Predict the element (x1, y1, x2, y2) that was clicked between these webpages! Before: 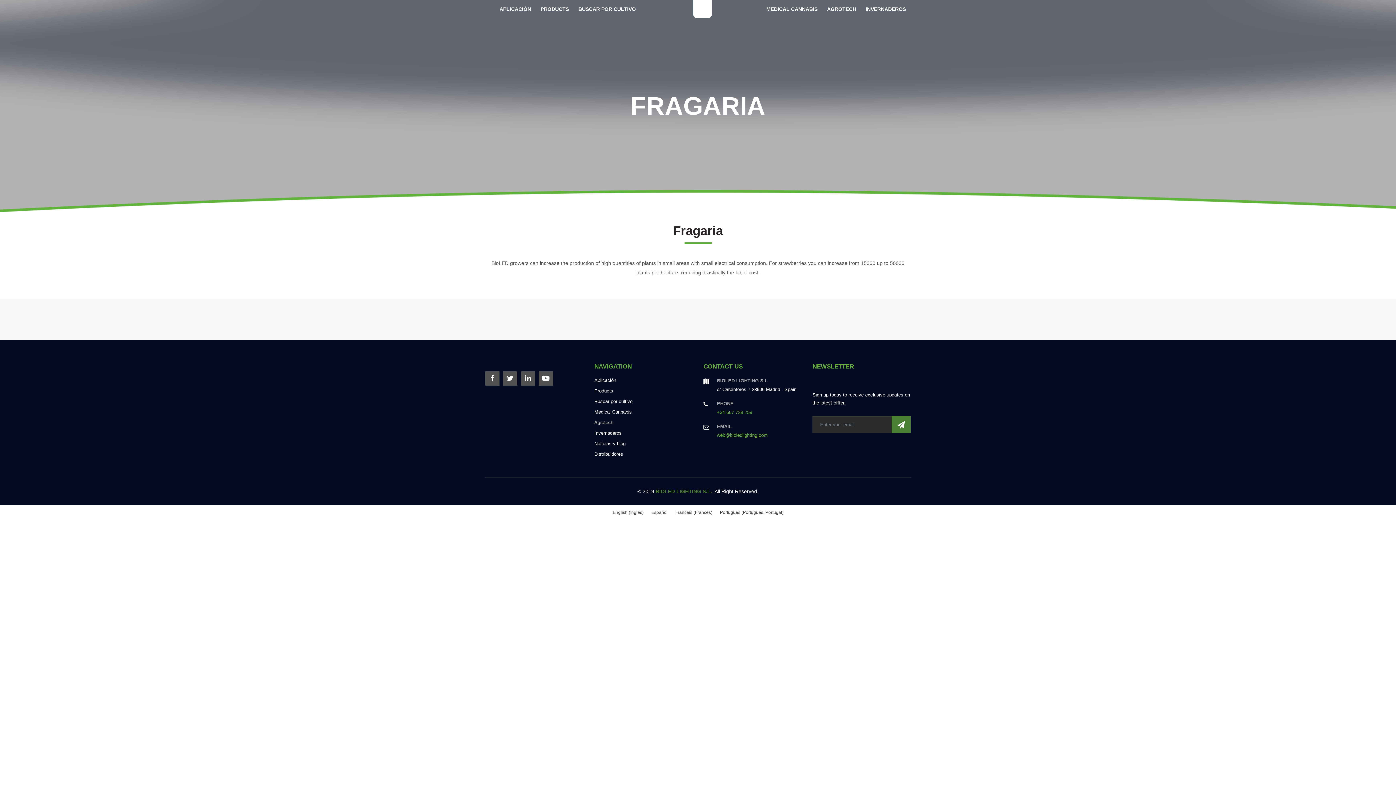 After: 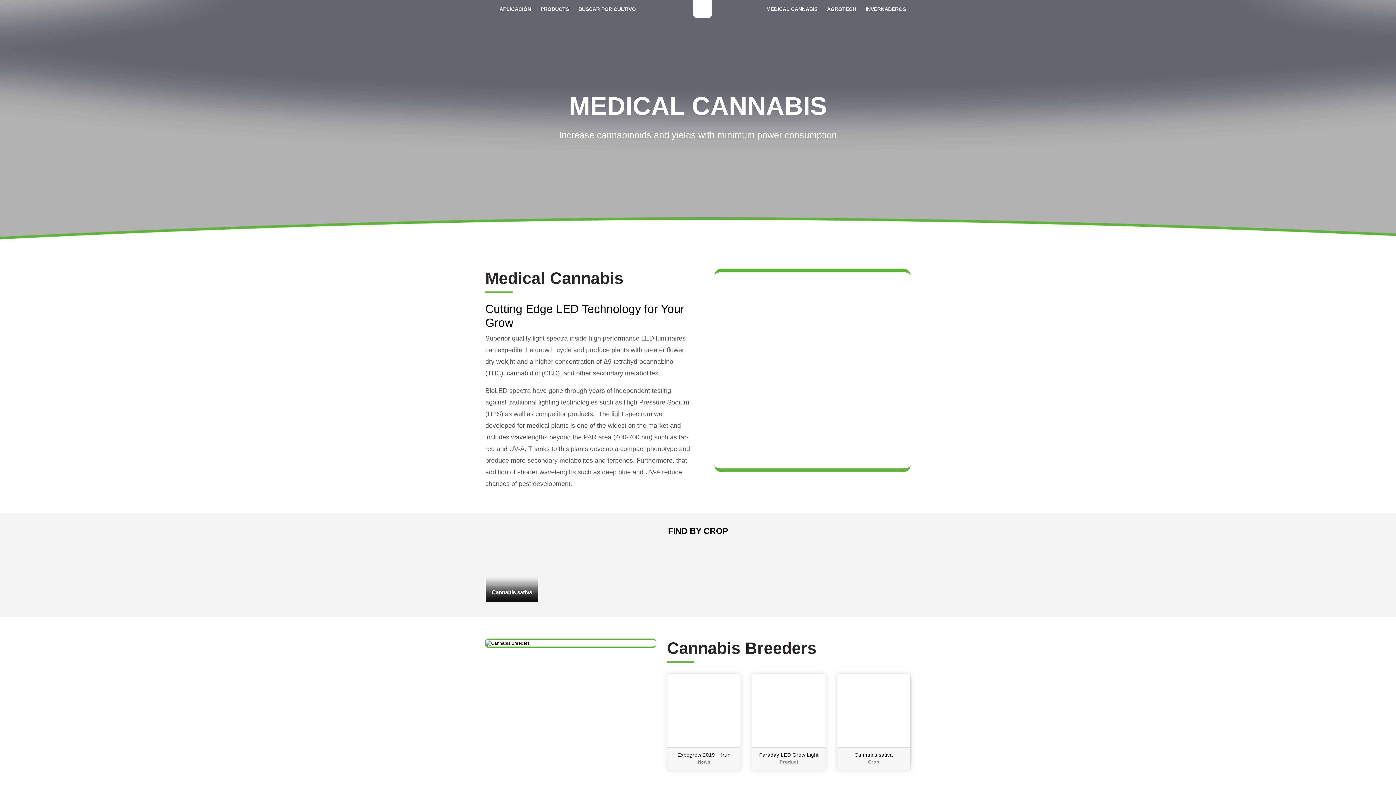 Action: bbox: (766, 3, 817, 14) label: MEDICAL CANNABIS